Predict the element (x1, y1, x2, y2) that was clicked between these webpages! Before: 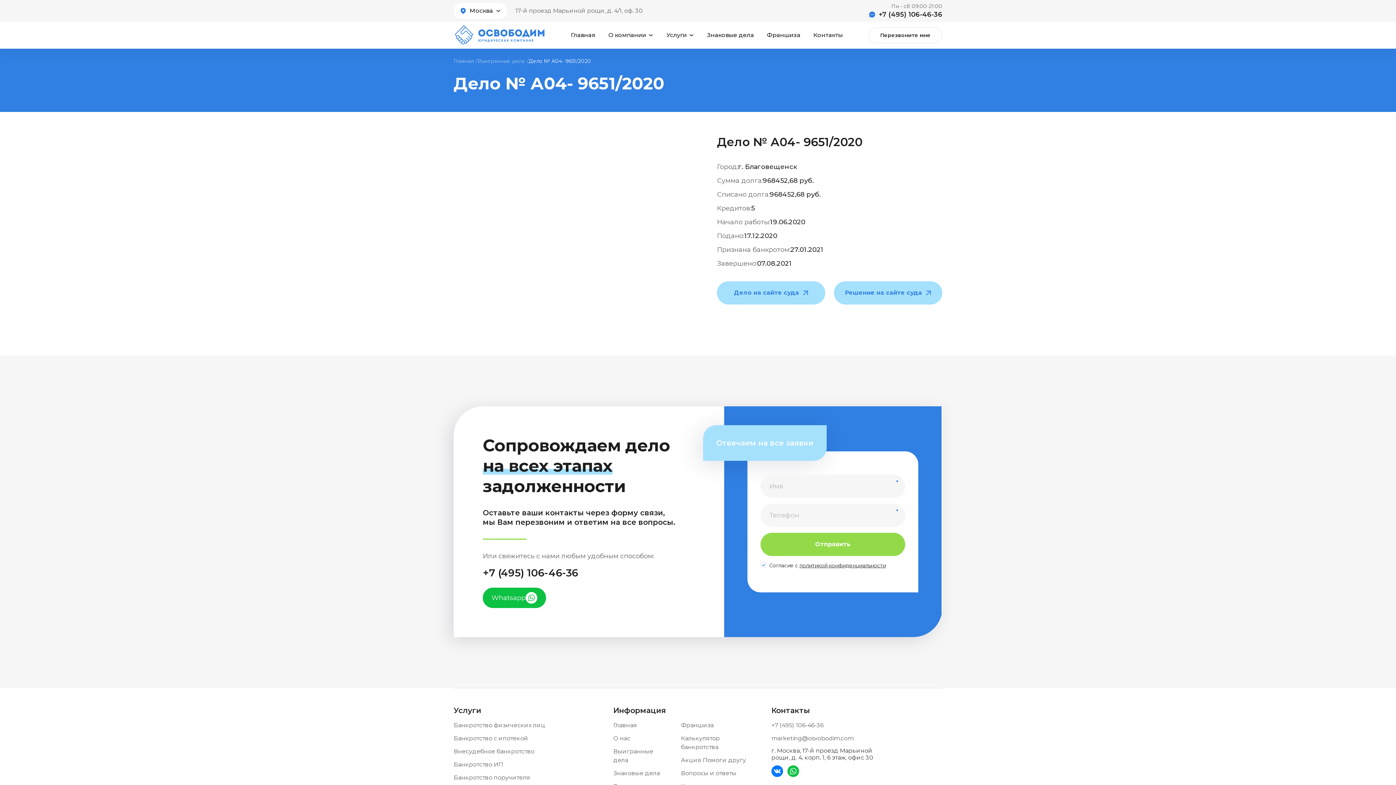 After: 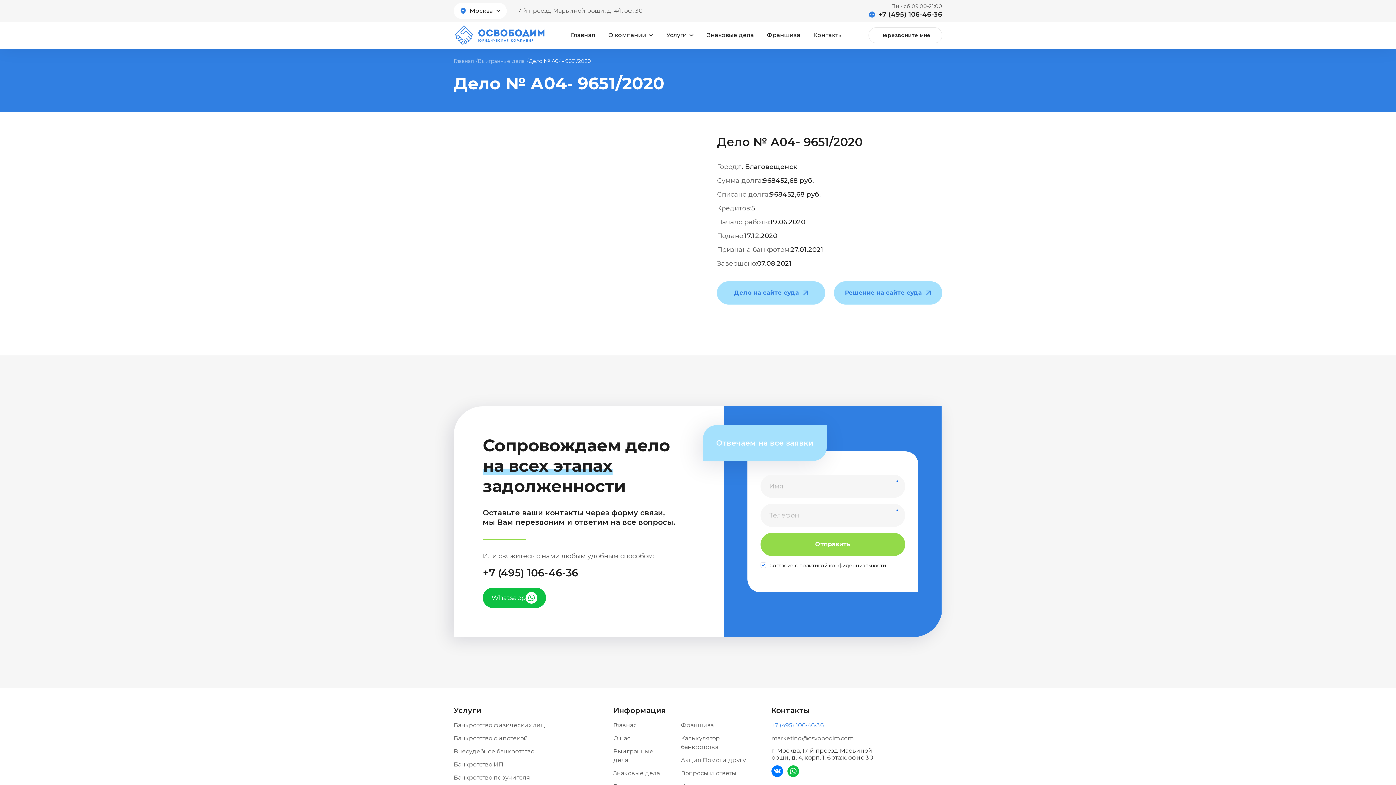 Action: bbox: (771, 722, 823, 729) label: +7 (495) 106-46-36